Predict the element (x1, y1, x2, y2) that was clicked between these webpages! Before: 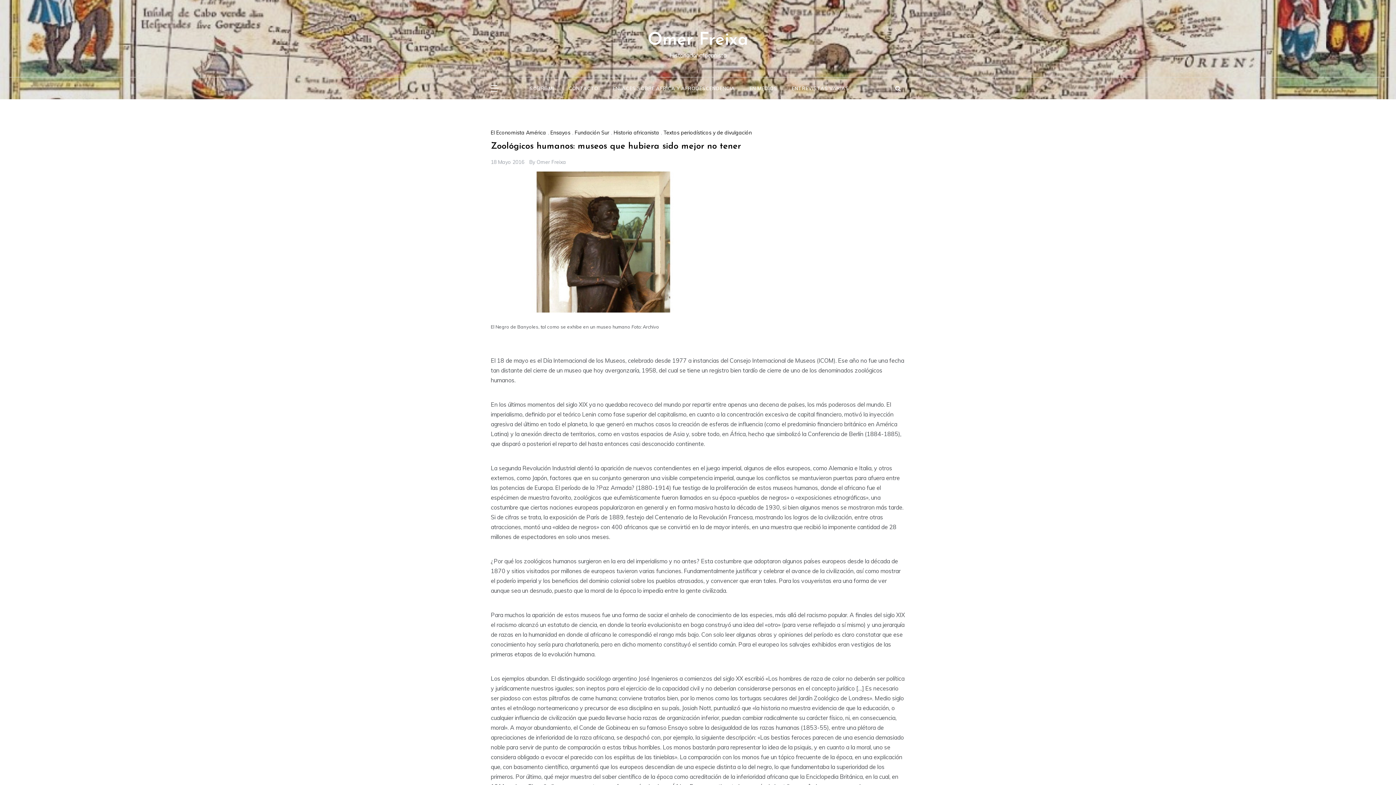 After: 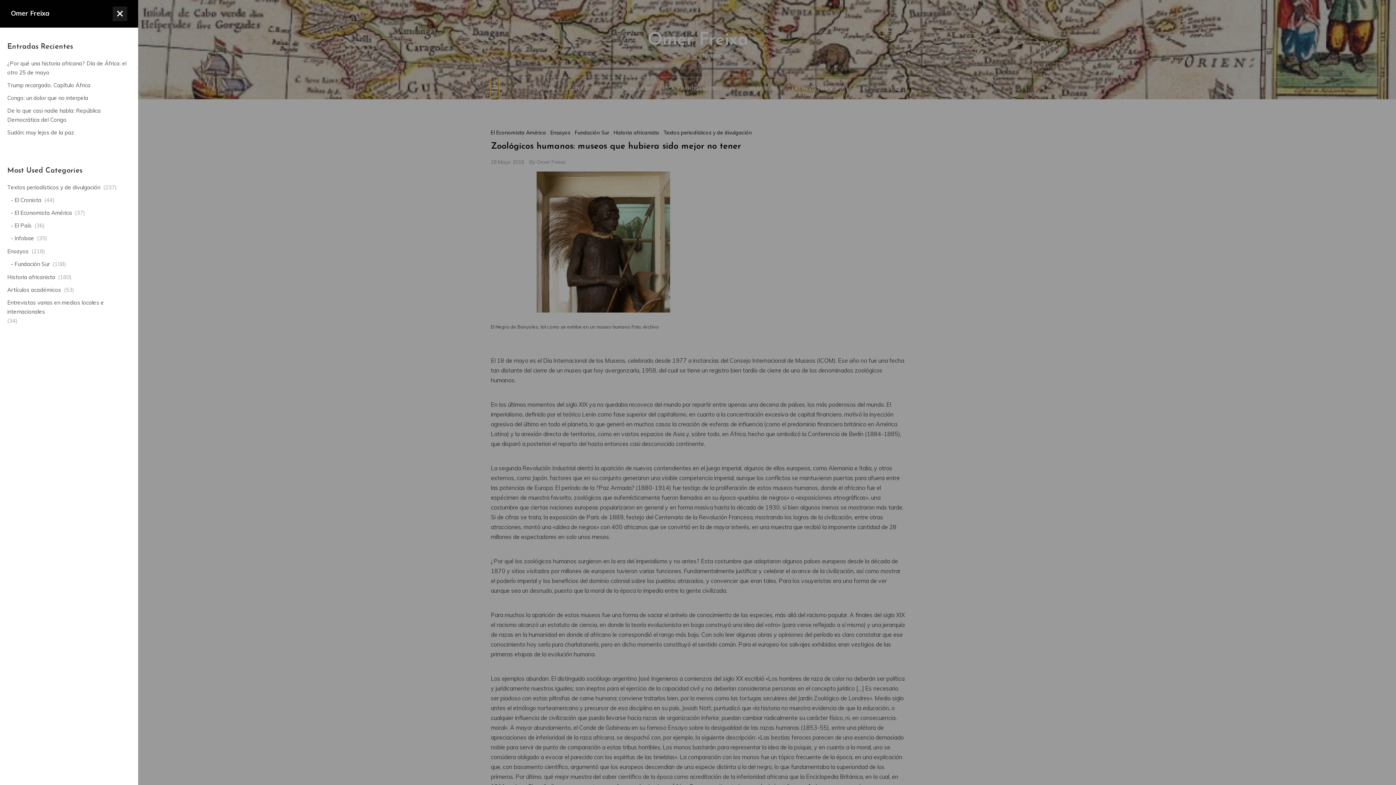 Action: bbox: (490, 77, 498, 99)